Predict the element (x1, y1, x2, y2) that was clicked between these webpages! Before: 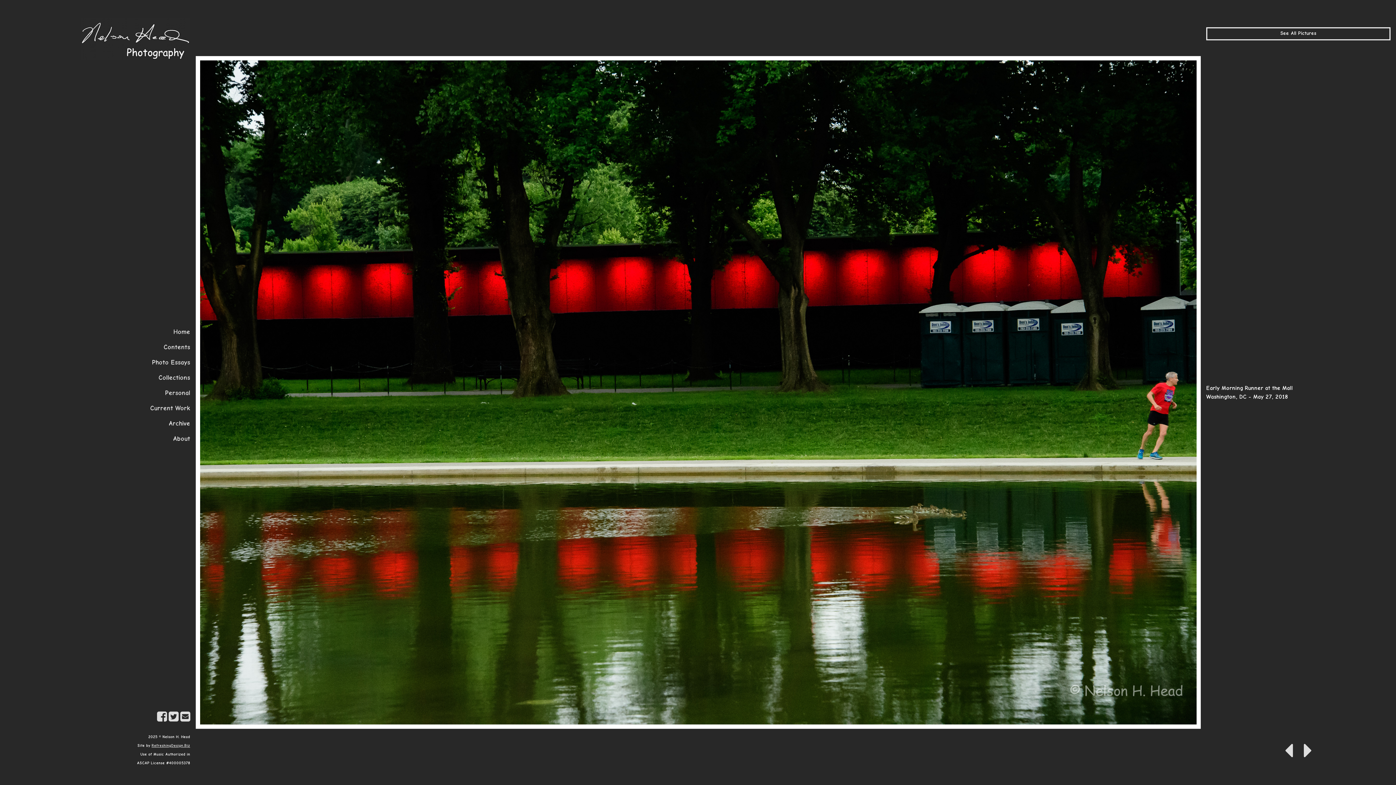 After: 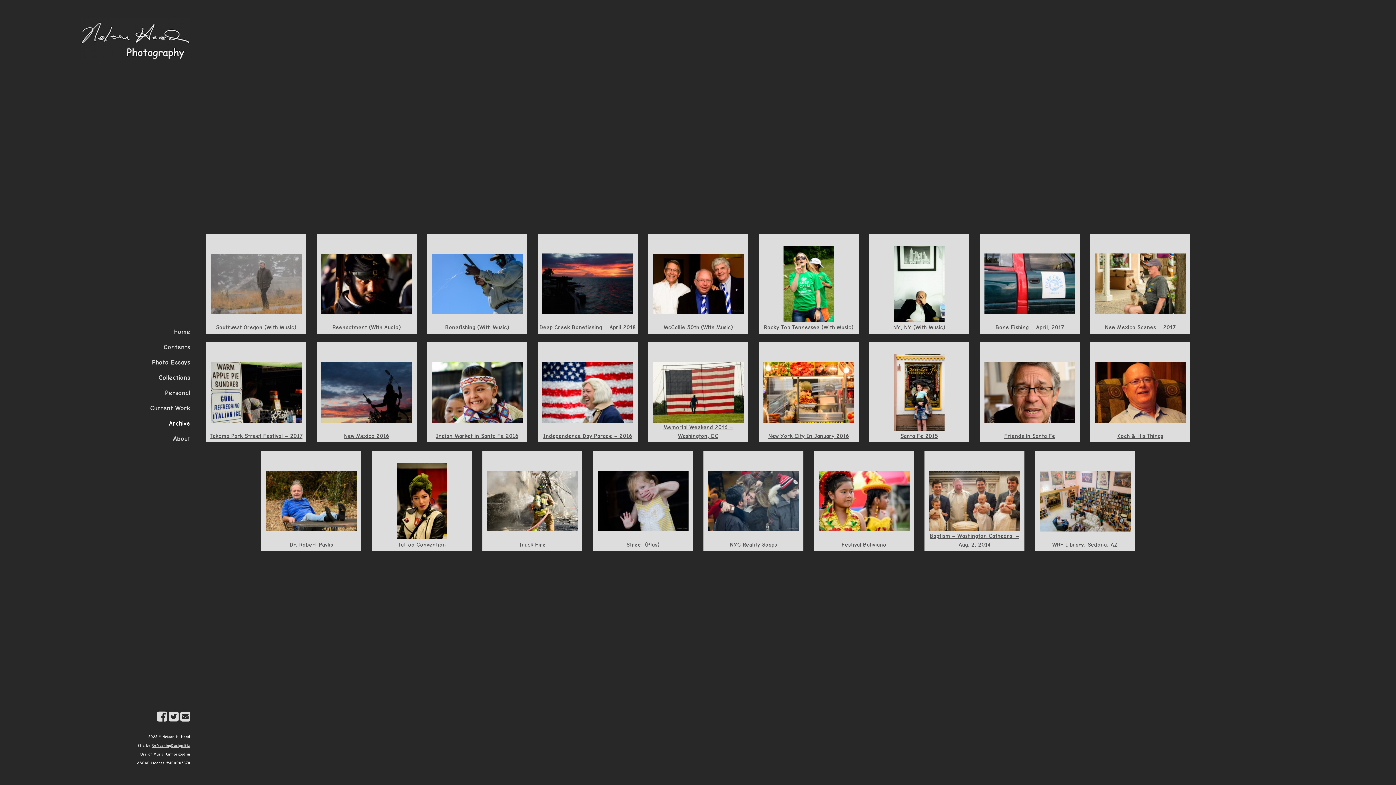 Action: bbox: (5, 418, 190, 428) label: Archive